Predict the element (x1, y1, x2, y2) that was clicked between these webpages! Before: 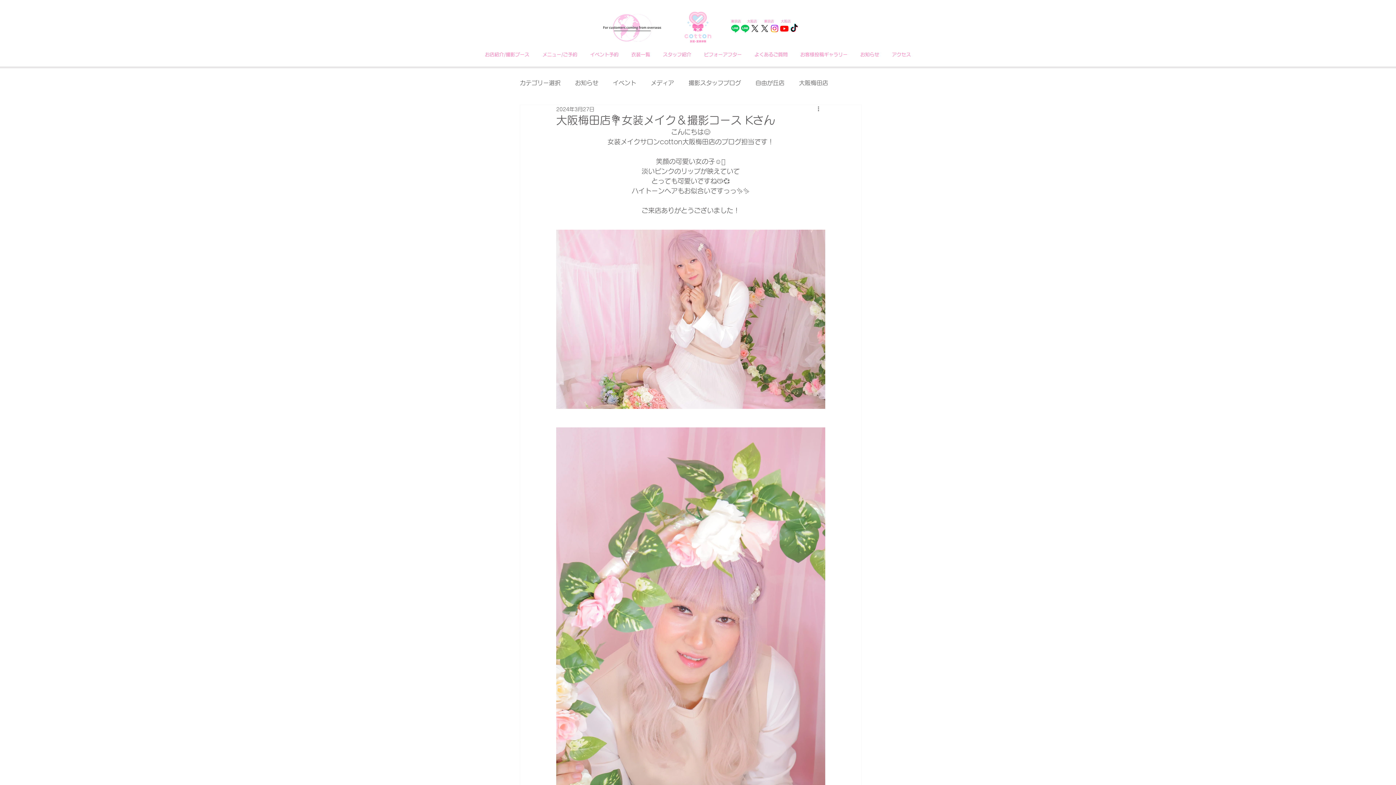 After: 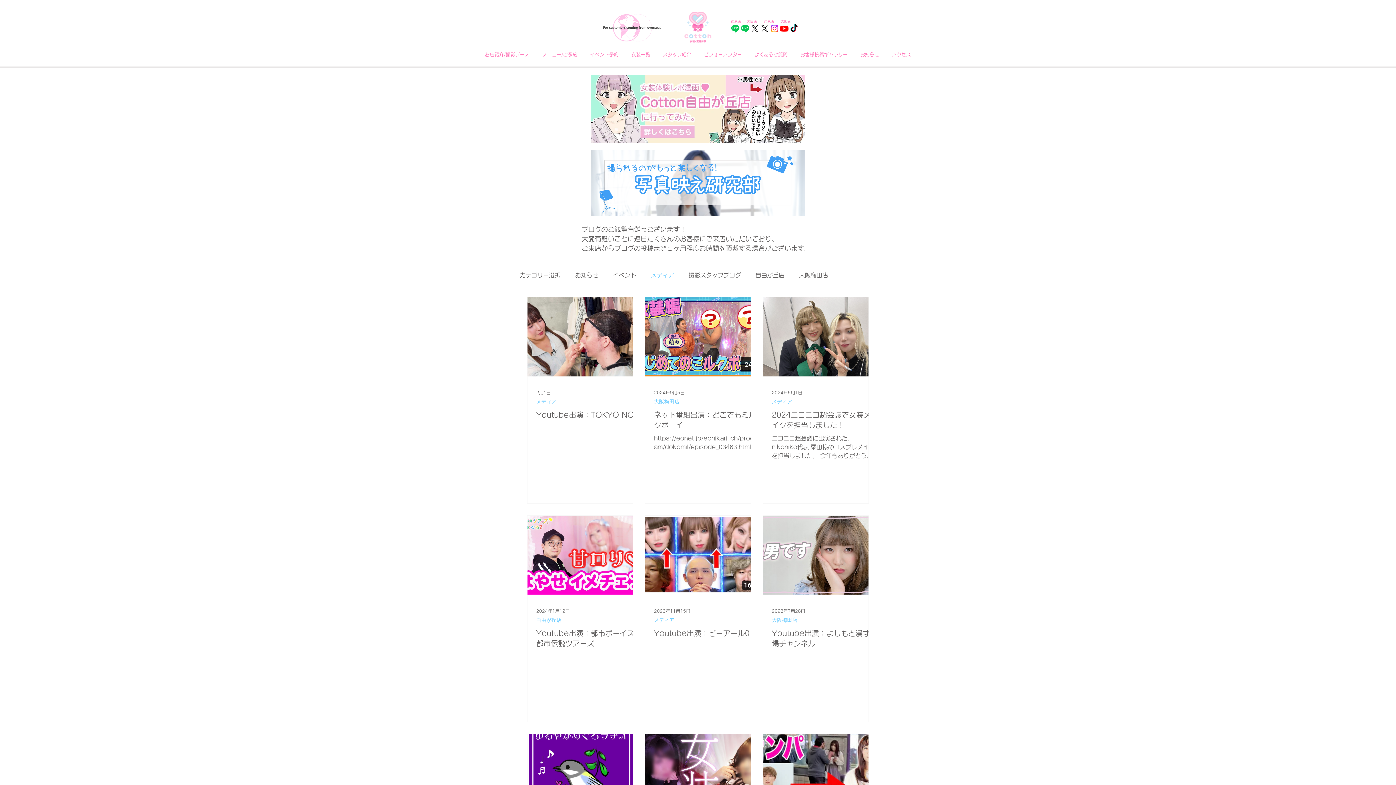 Action: bbox: (650, 79, 674, 86) label: メディア